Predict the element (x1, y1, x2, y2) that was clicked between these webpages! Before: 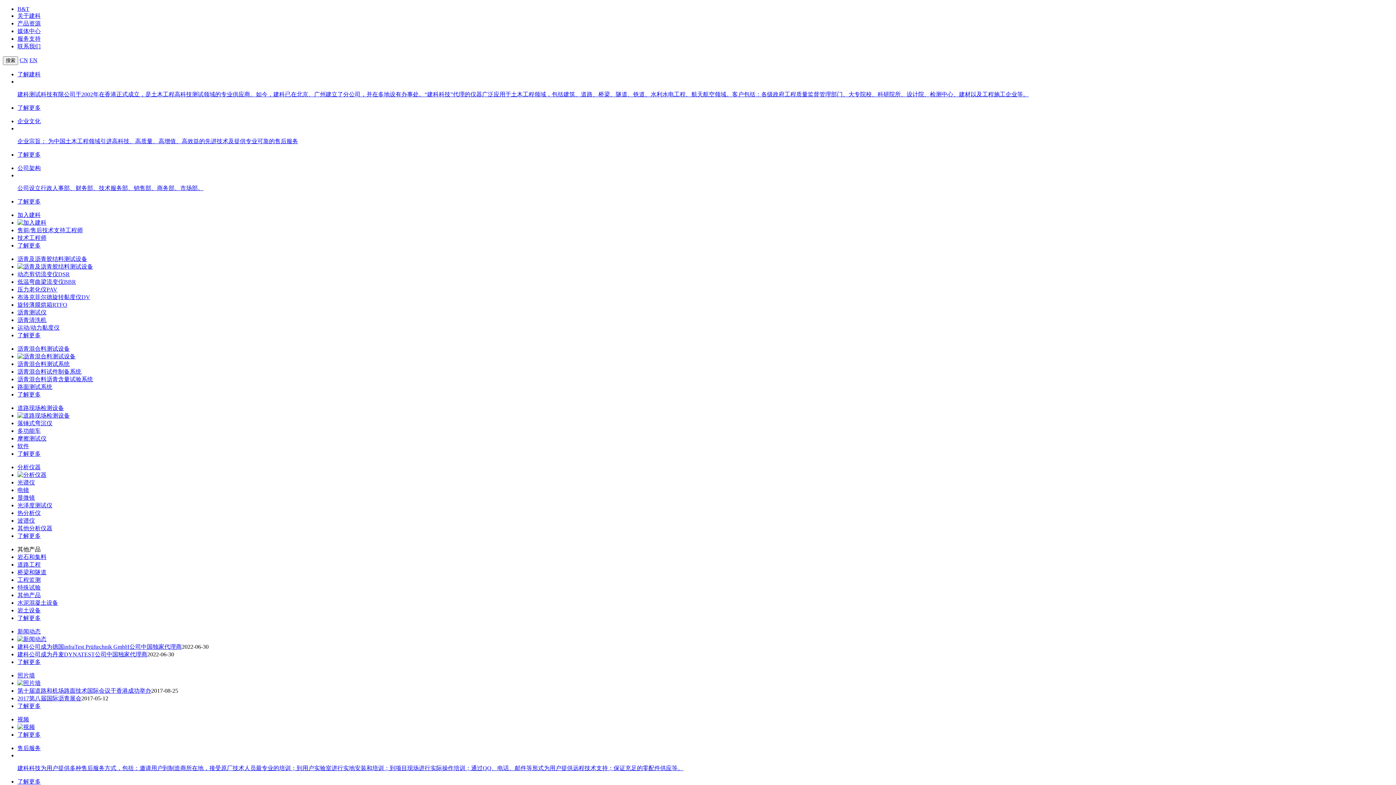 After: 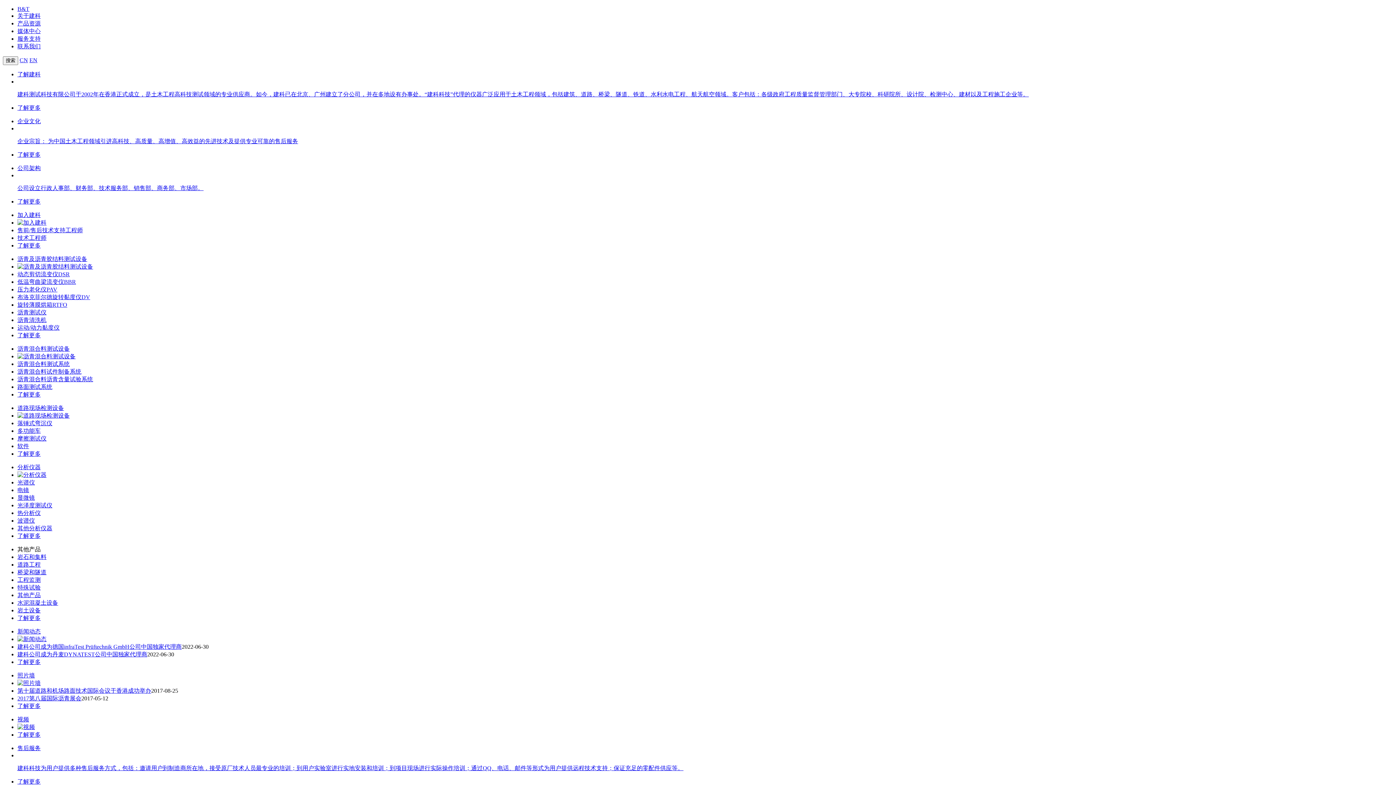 Action: label: 热分析仪 bbox: (17, 510, 40, 516)